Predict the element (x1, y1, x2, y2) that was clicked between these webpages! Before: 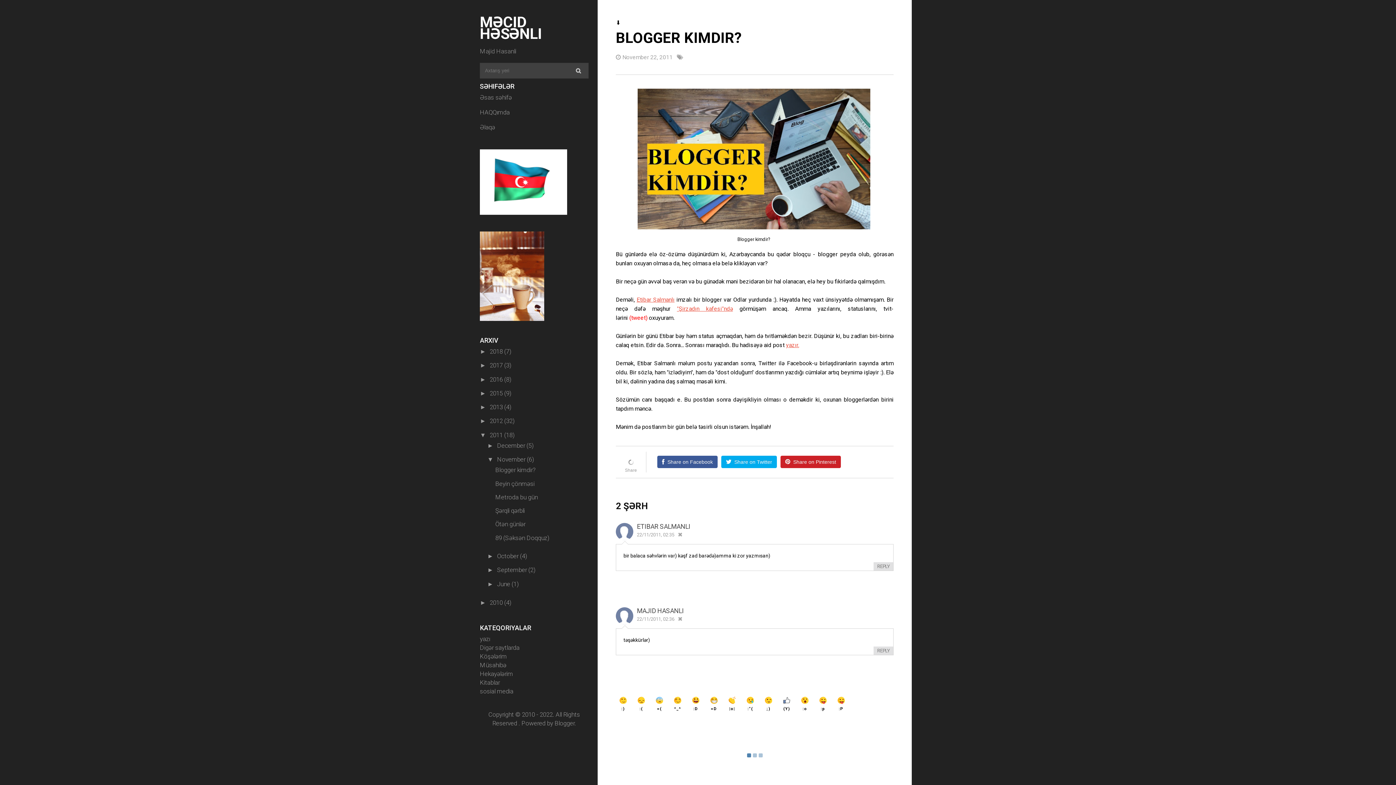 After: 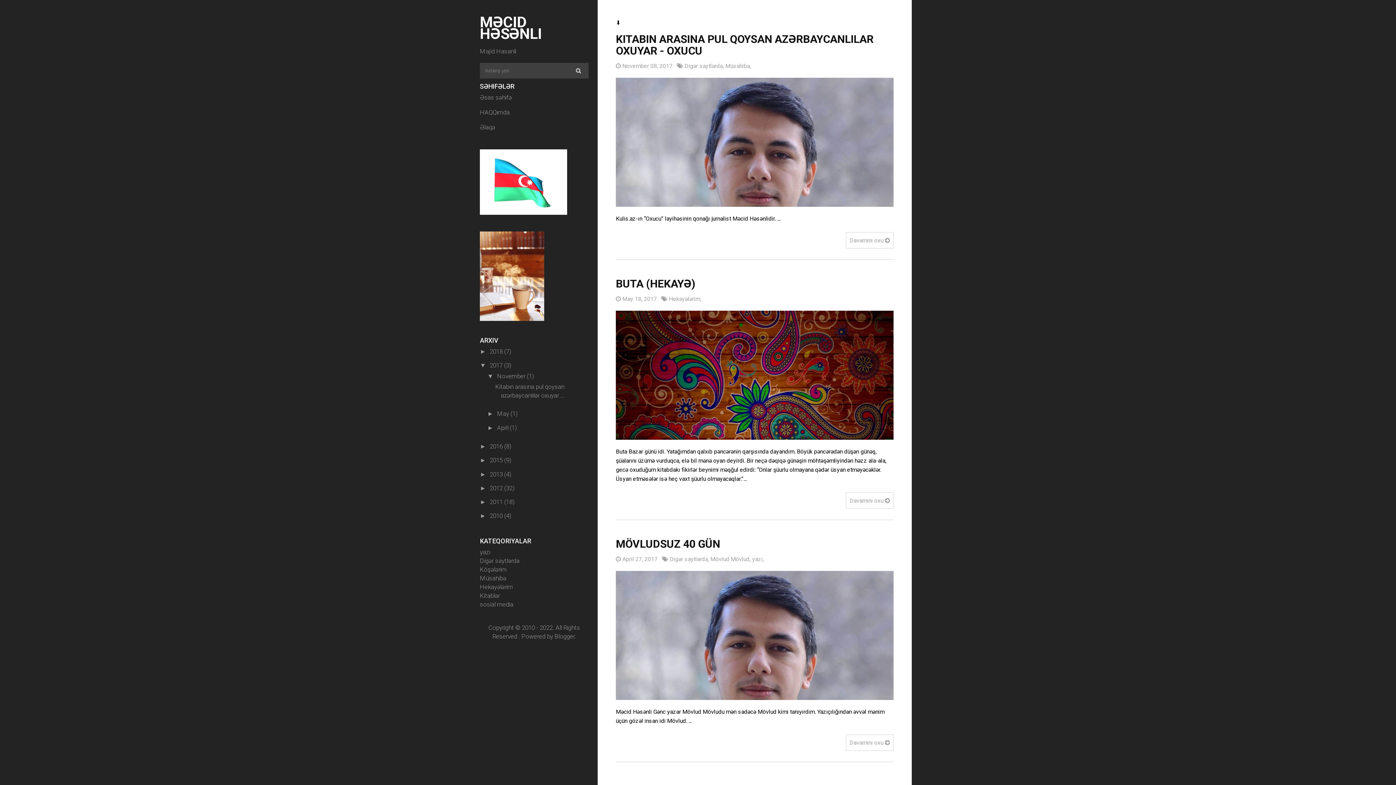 Action: bbox: (489, 361, 504, 369) label: 2017 